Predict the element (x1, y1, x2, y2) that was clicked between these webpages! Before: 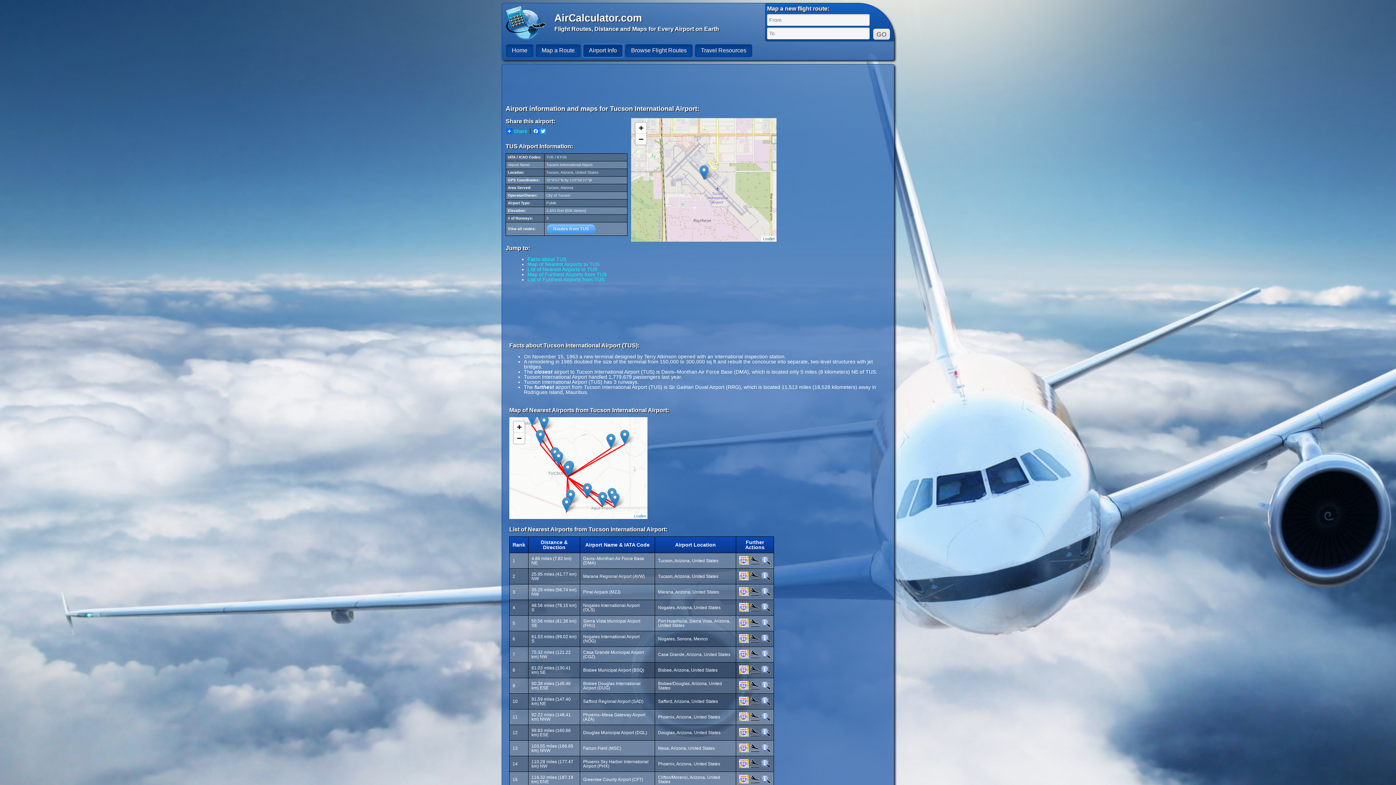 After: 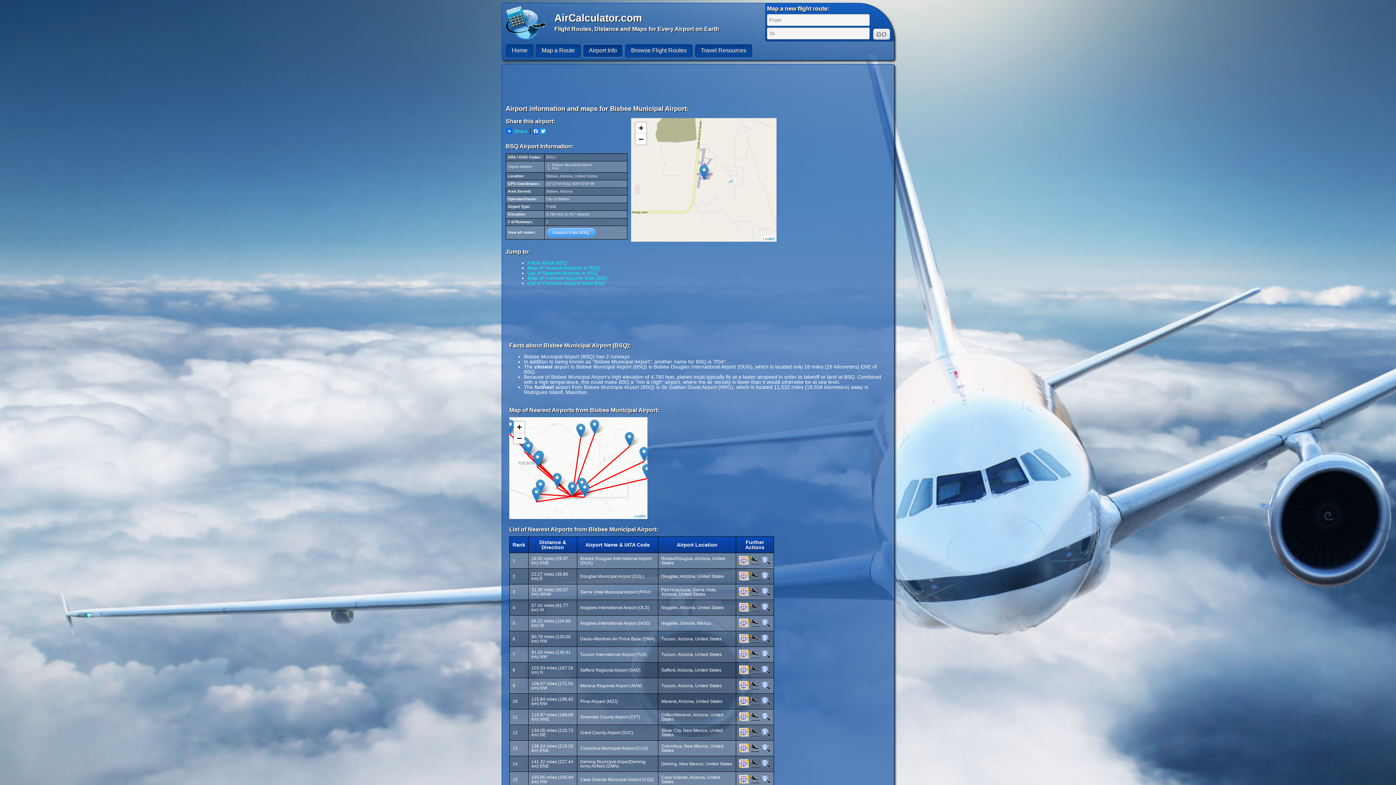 Action: bbox: (739, 670, 749, 675)